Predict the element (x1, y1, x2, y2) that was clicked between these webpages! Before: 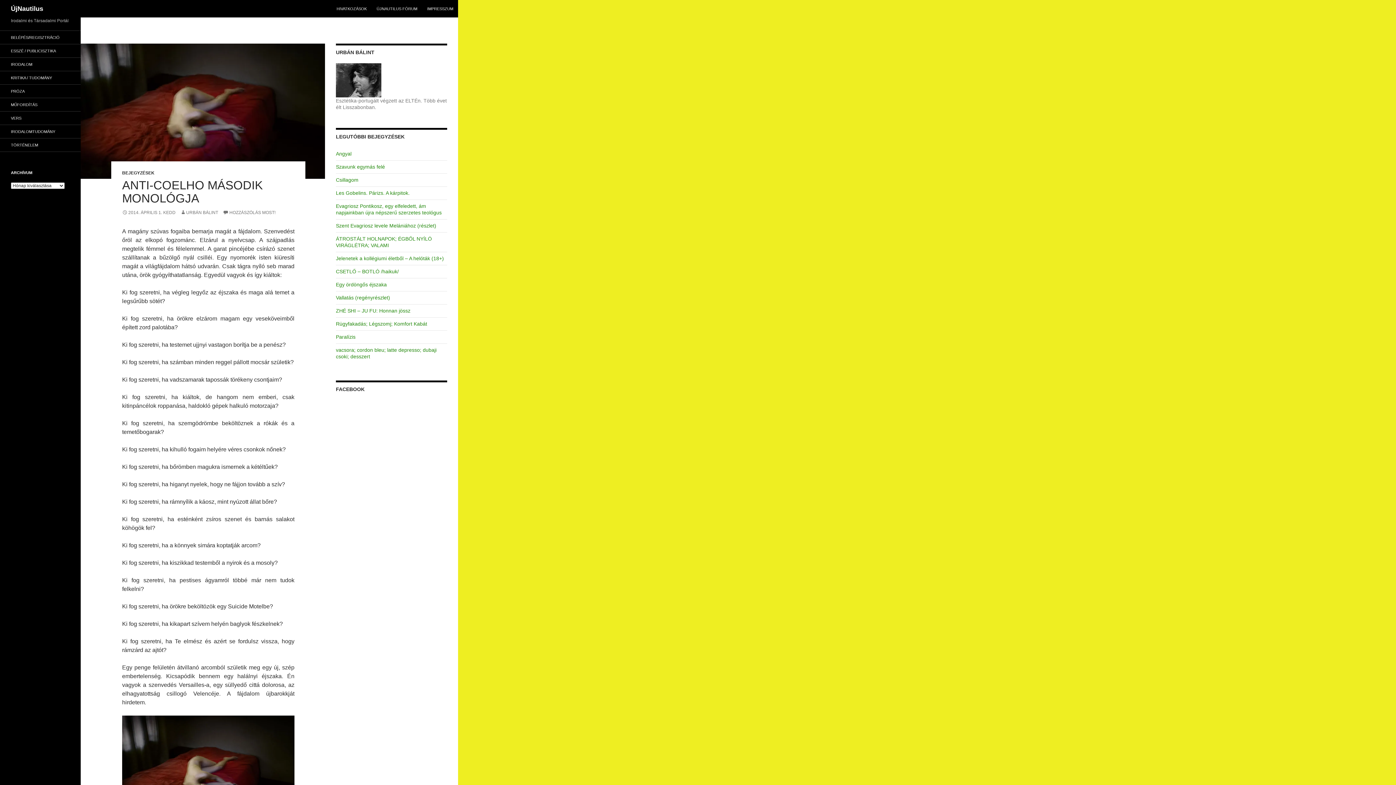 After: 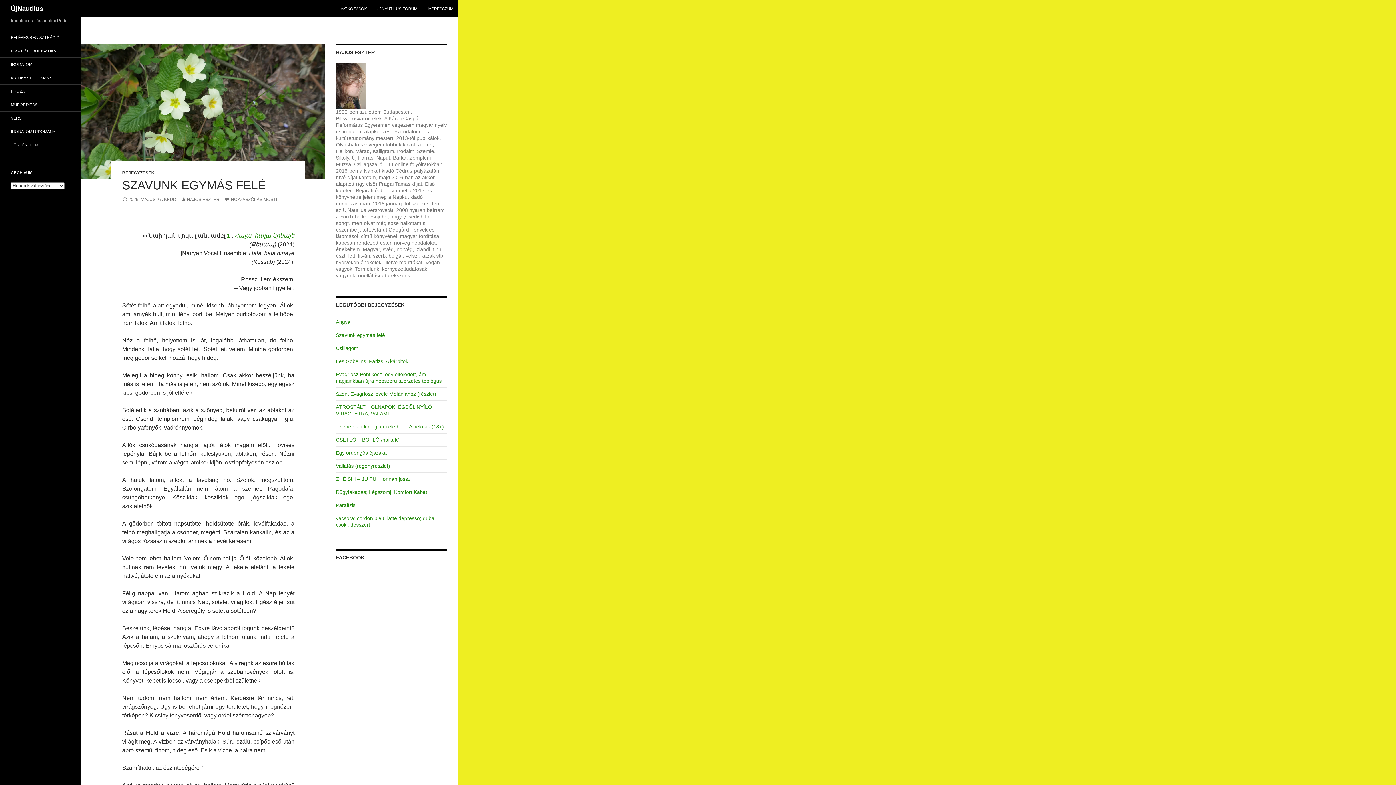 Action: bbox: (336, 164, 385, 169) label: Szavunk egymás felé